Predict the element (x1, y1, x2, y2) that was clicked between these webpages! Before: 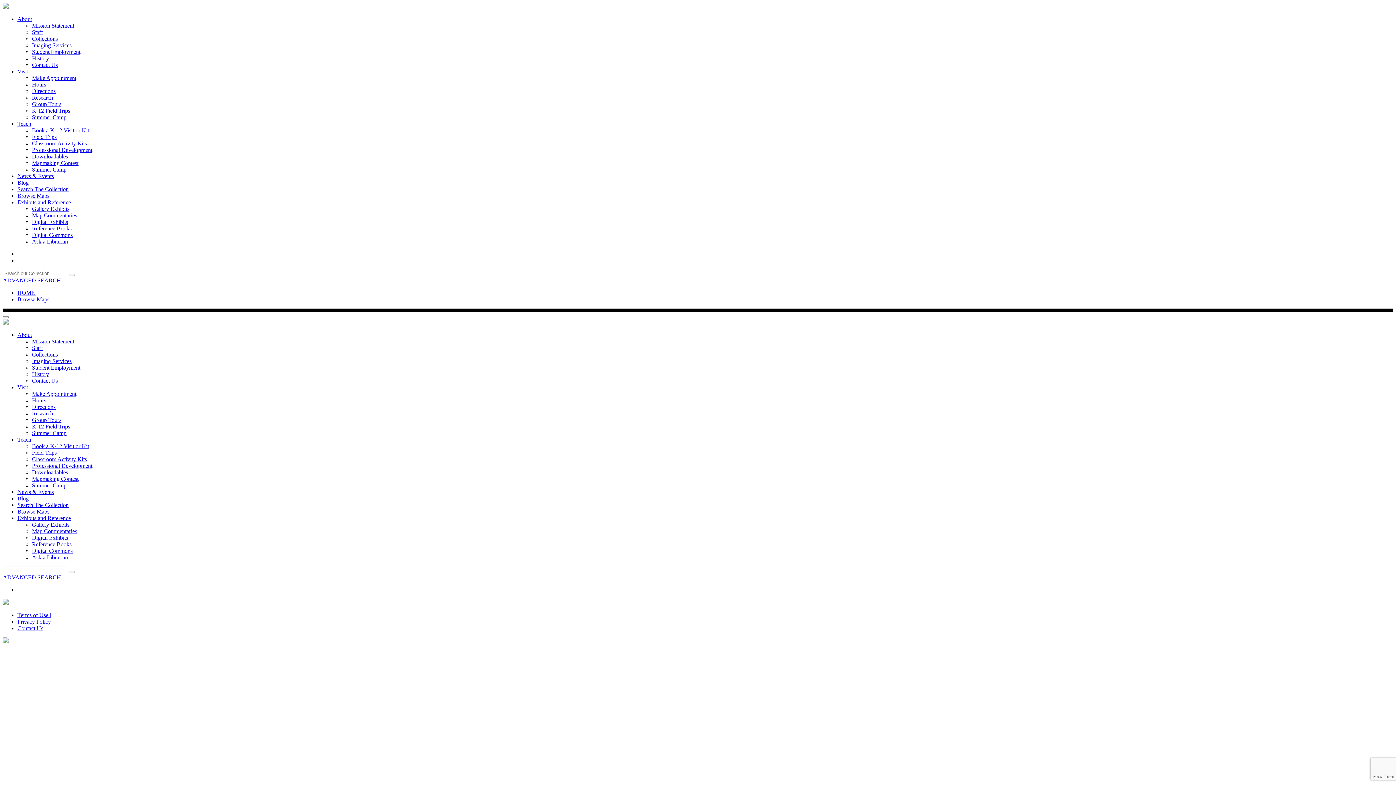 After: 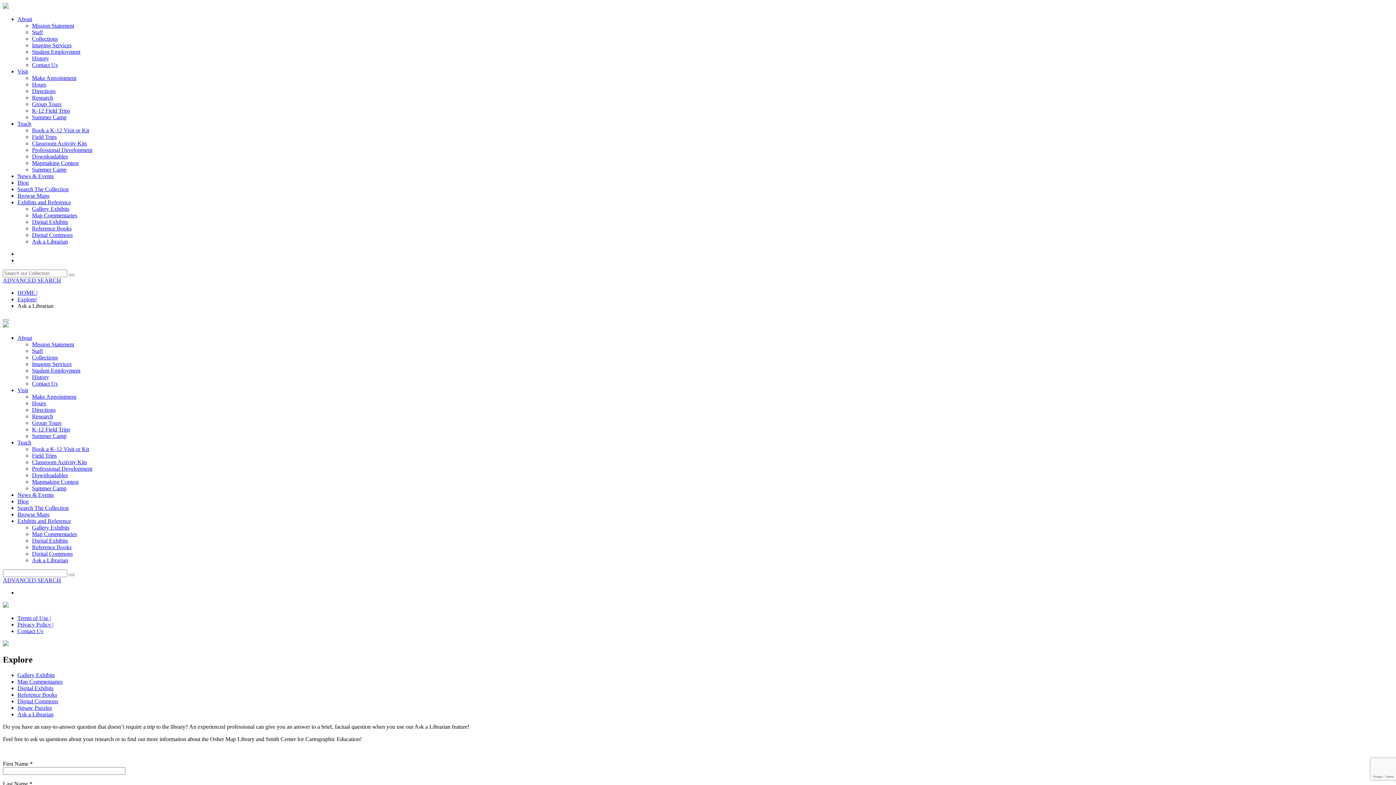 Action: label: Ask a Librarian bbox: (32, 554, 68, 560)